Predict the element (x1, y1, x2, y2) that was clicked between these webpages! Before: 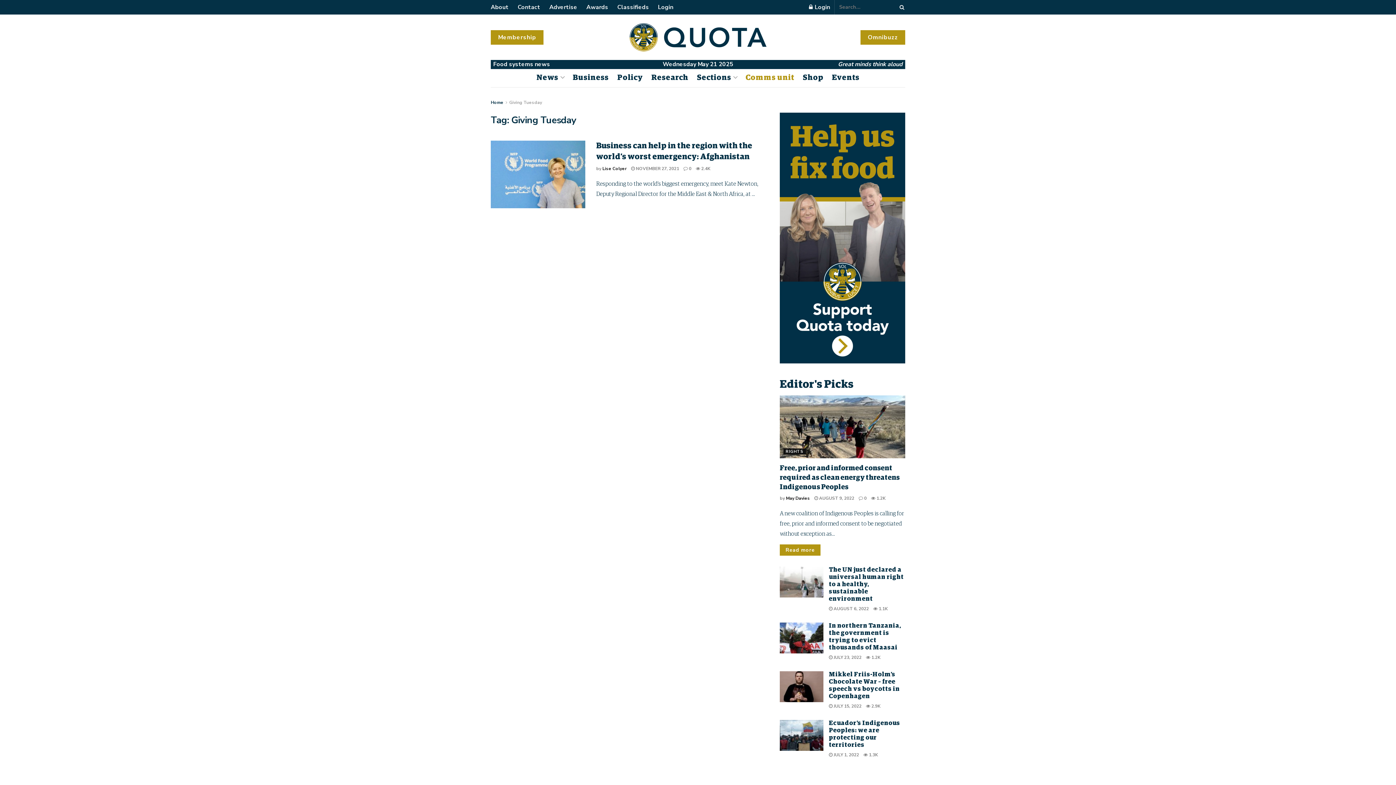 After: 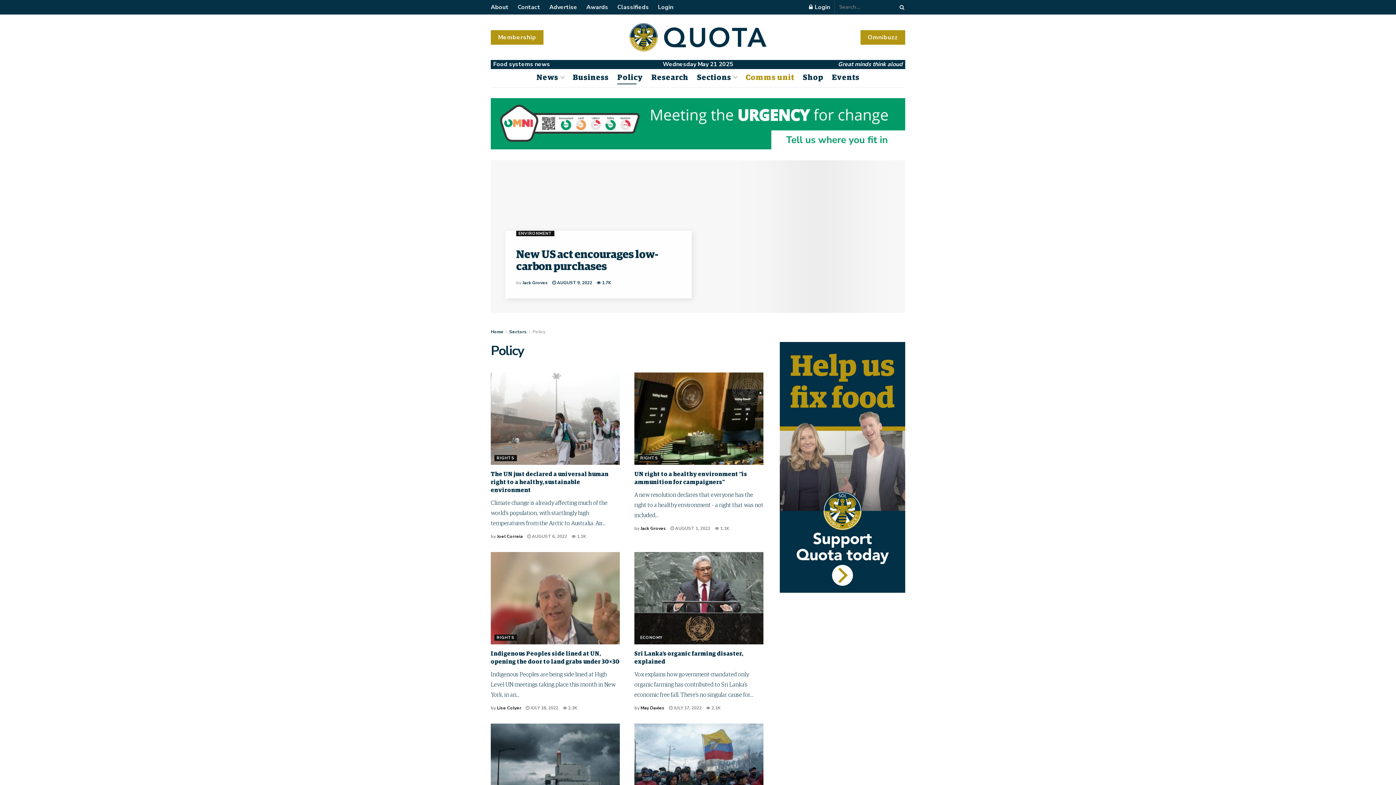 Action: bbox: (617, 70, 642, 84) label: Policy